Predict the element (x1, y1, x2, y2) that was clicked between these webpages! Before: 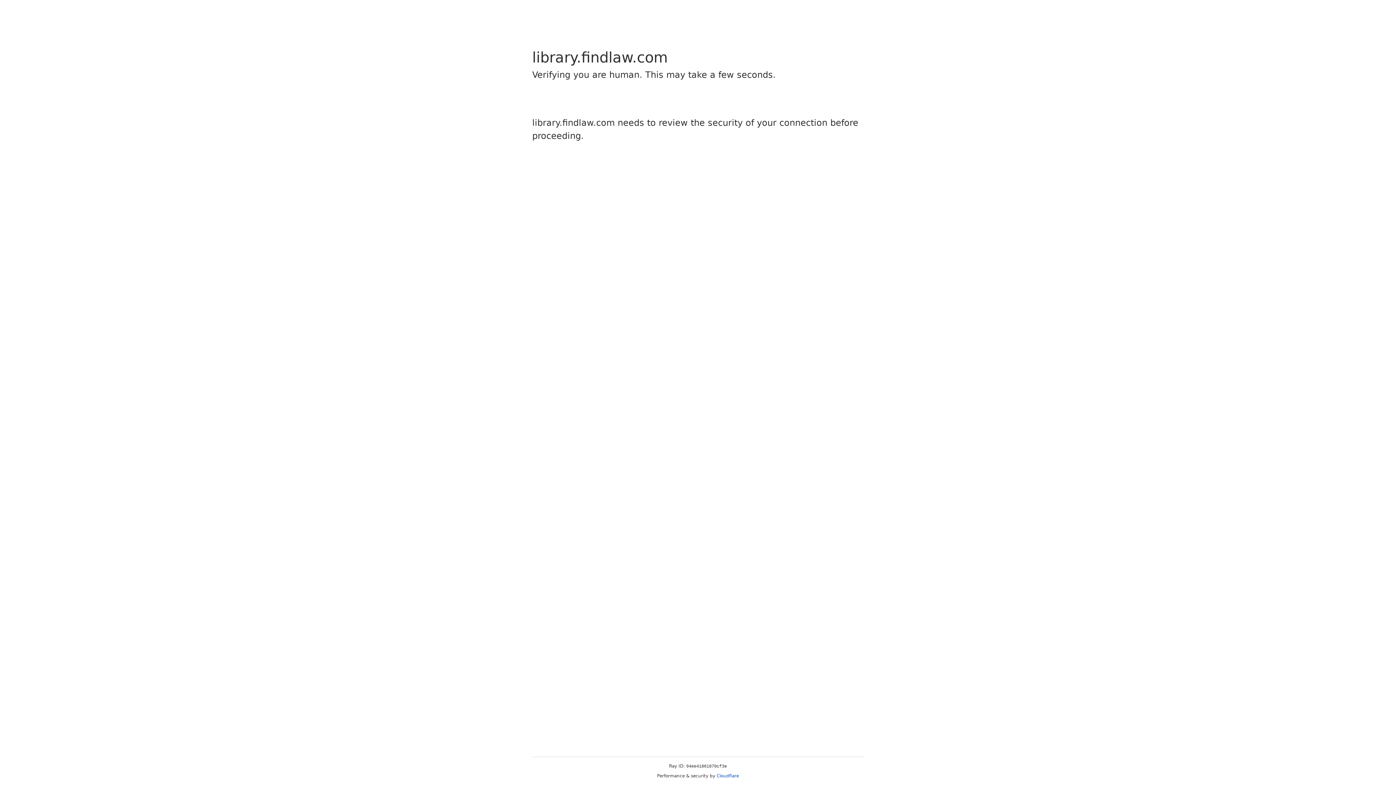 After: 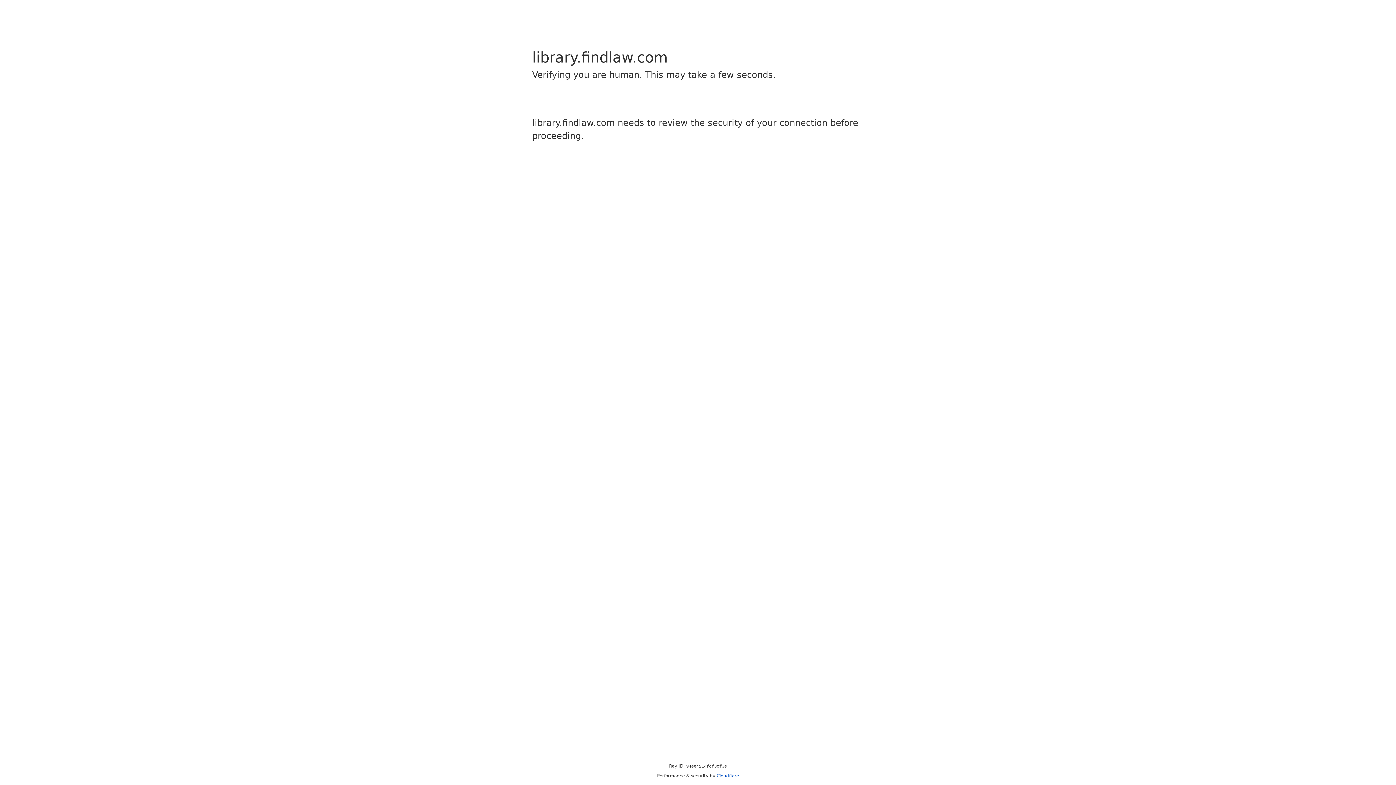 Action: bbox: (716, 773, 739, 778) label: Cloudflare